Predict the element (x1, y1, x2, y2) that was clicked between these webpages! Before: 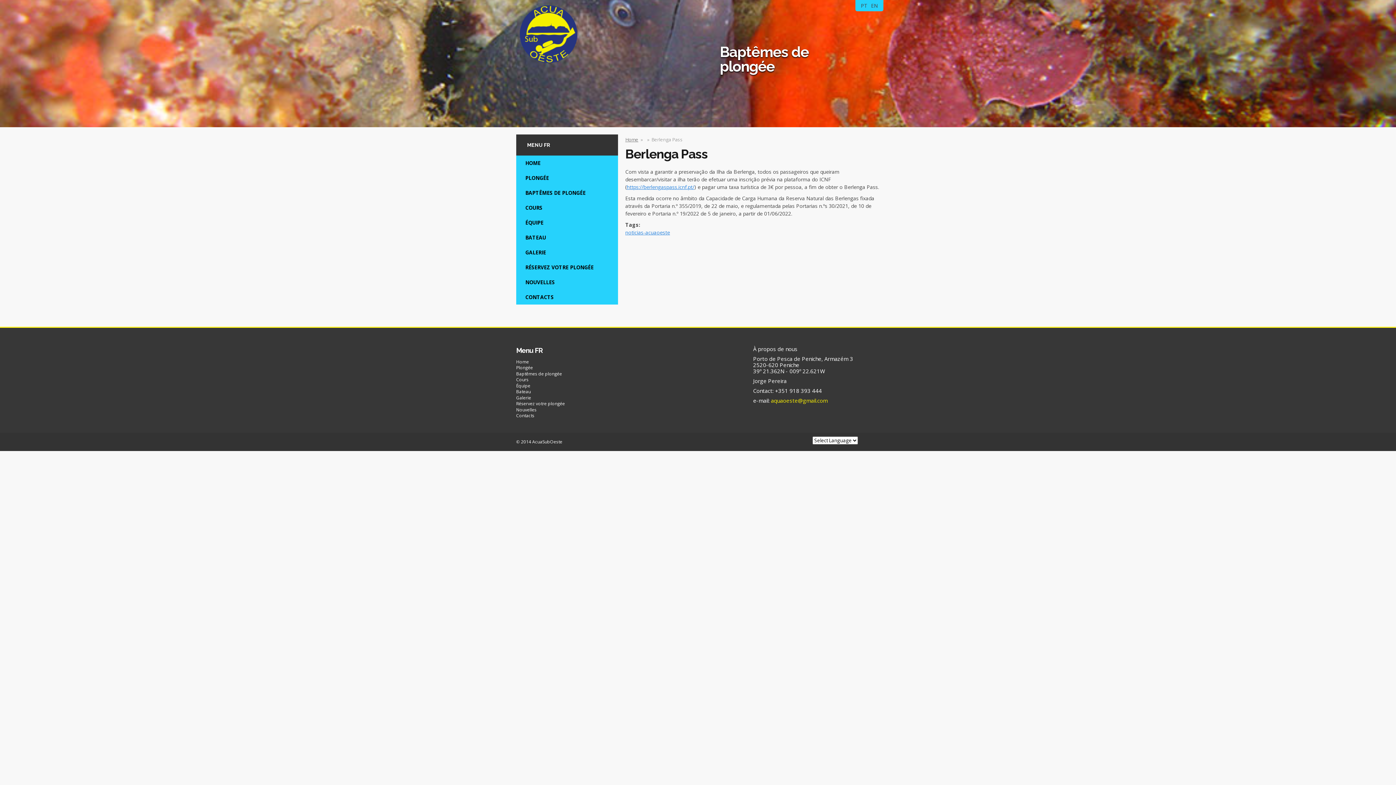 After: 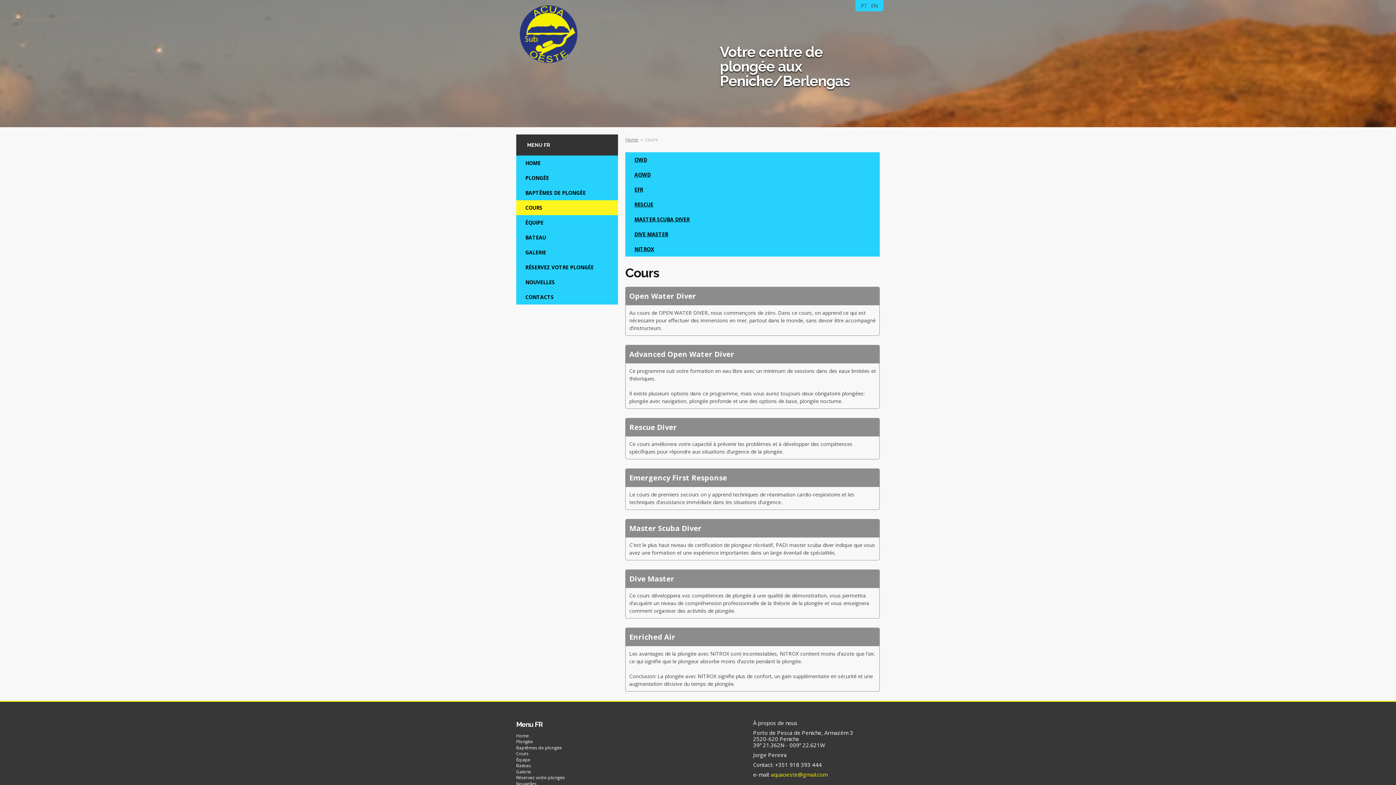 Action: bbox: (516, 200, 618, 215) label: COURS